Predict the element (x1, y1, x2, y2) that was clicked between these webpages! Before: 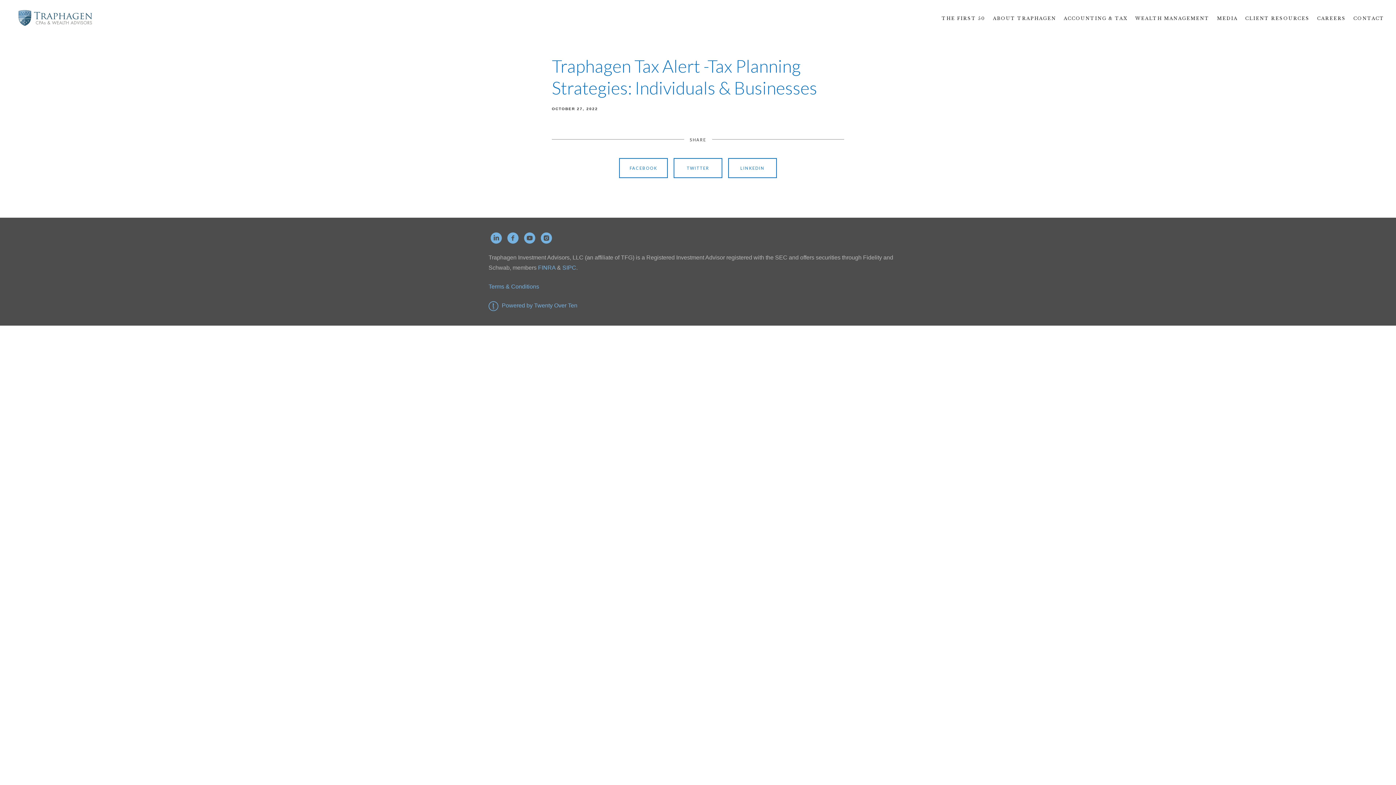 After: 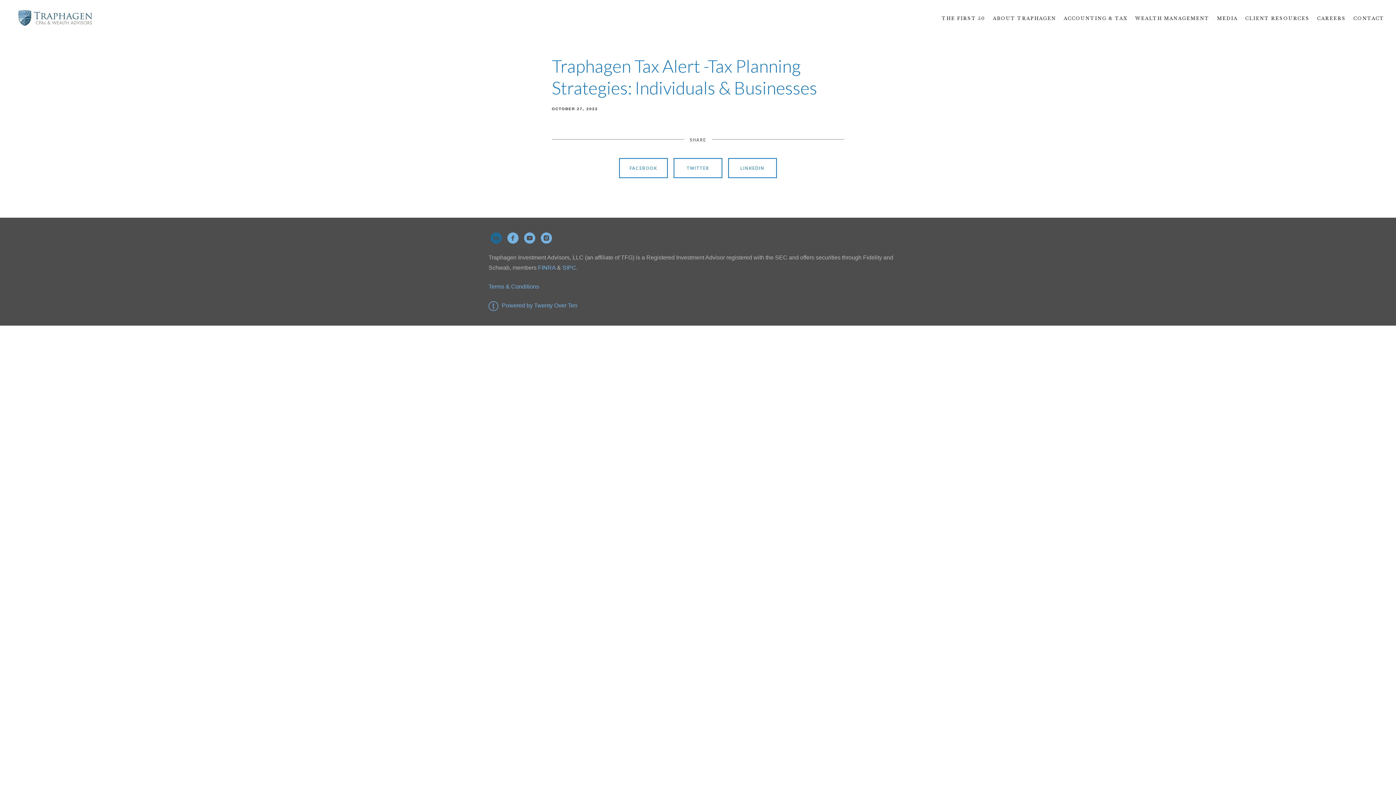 Action: bbox: (490, 232, 502, 244)